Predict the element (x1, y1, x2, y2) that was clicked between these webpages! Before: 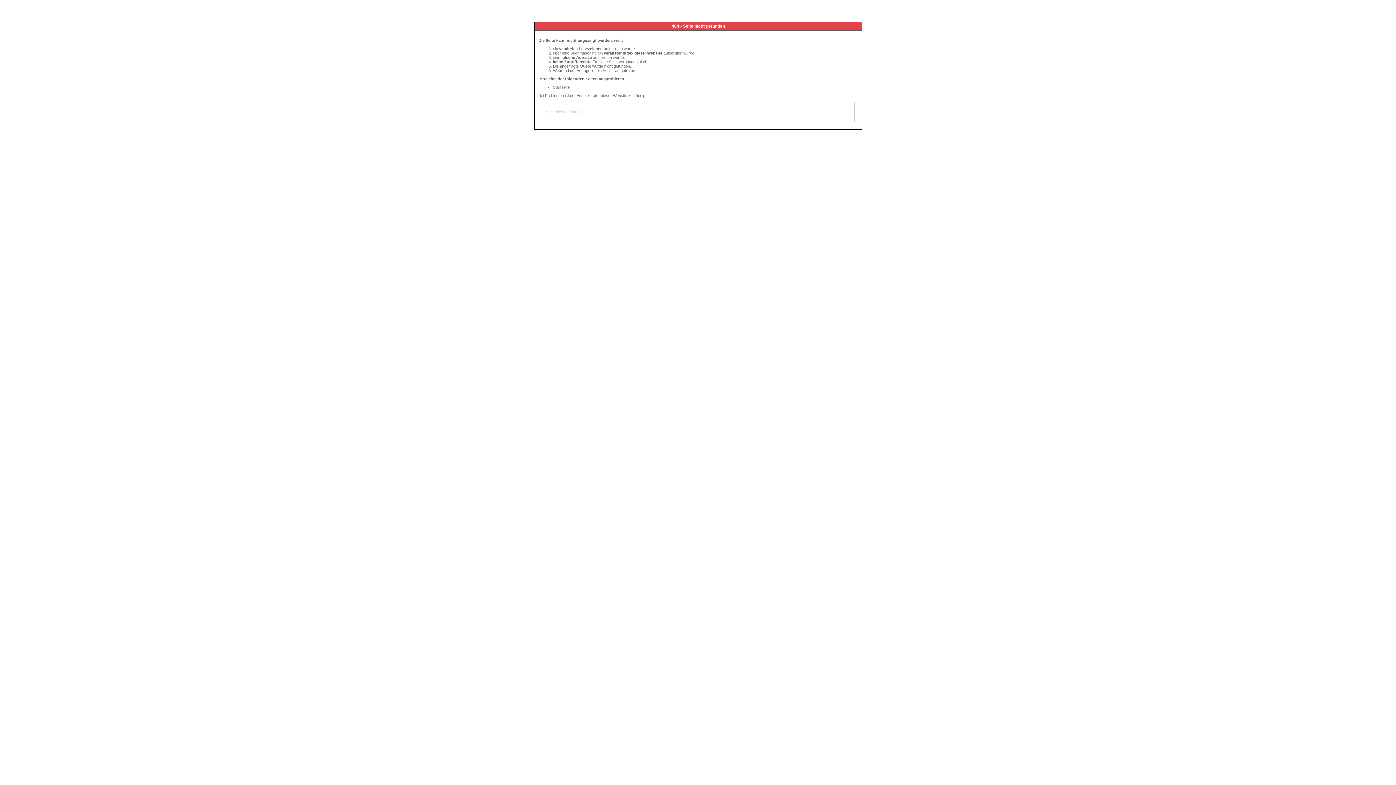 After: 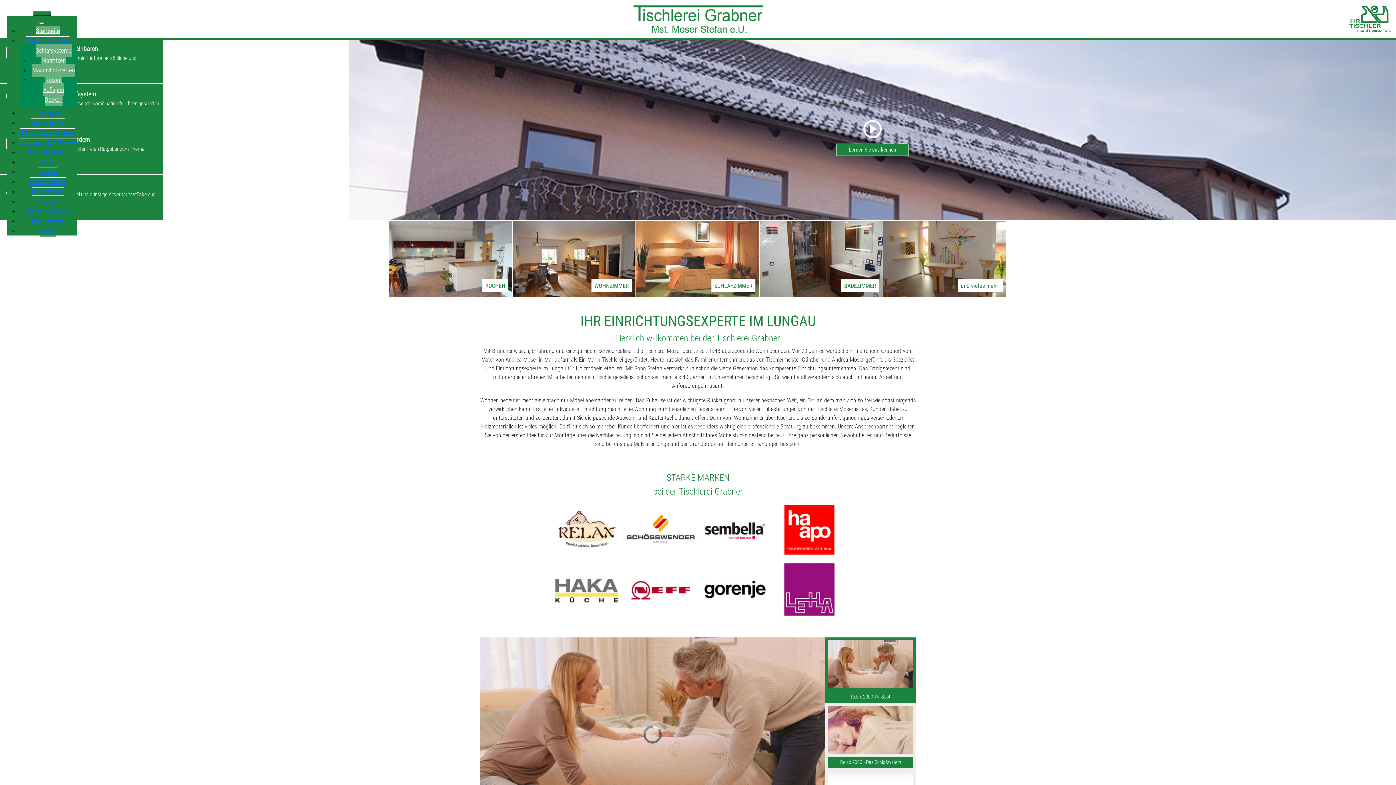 Action: bbox: (553, 85, 569, 89) label: Startseite